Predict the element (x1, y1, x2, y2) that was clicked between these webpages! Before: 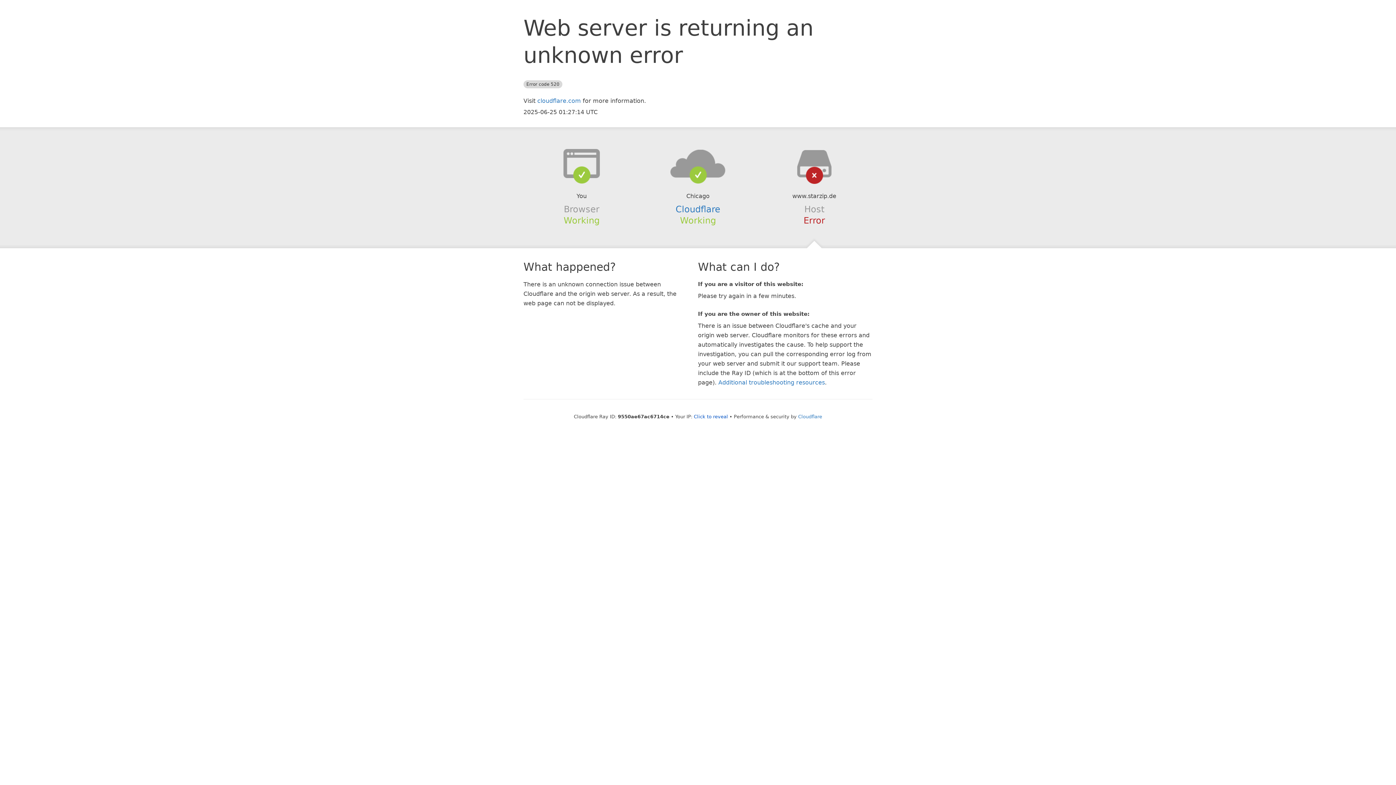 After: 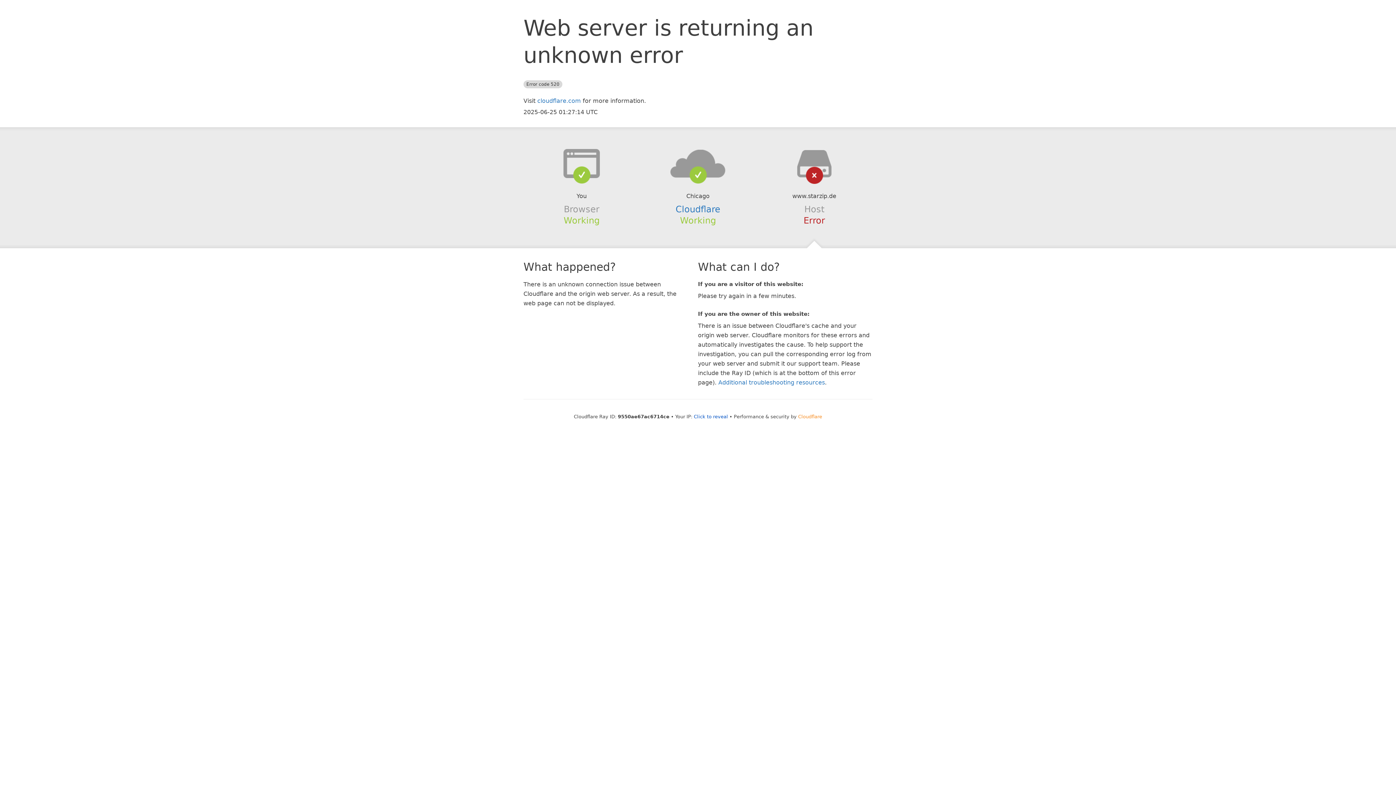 Action: label: Cloudflare bbox: (798, 414, 822, 419)